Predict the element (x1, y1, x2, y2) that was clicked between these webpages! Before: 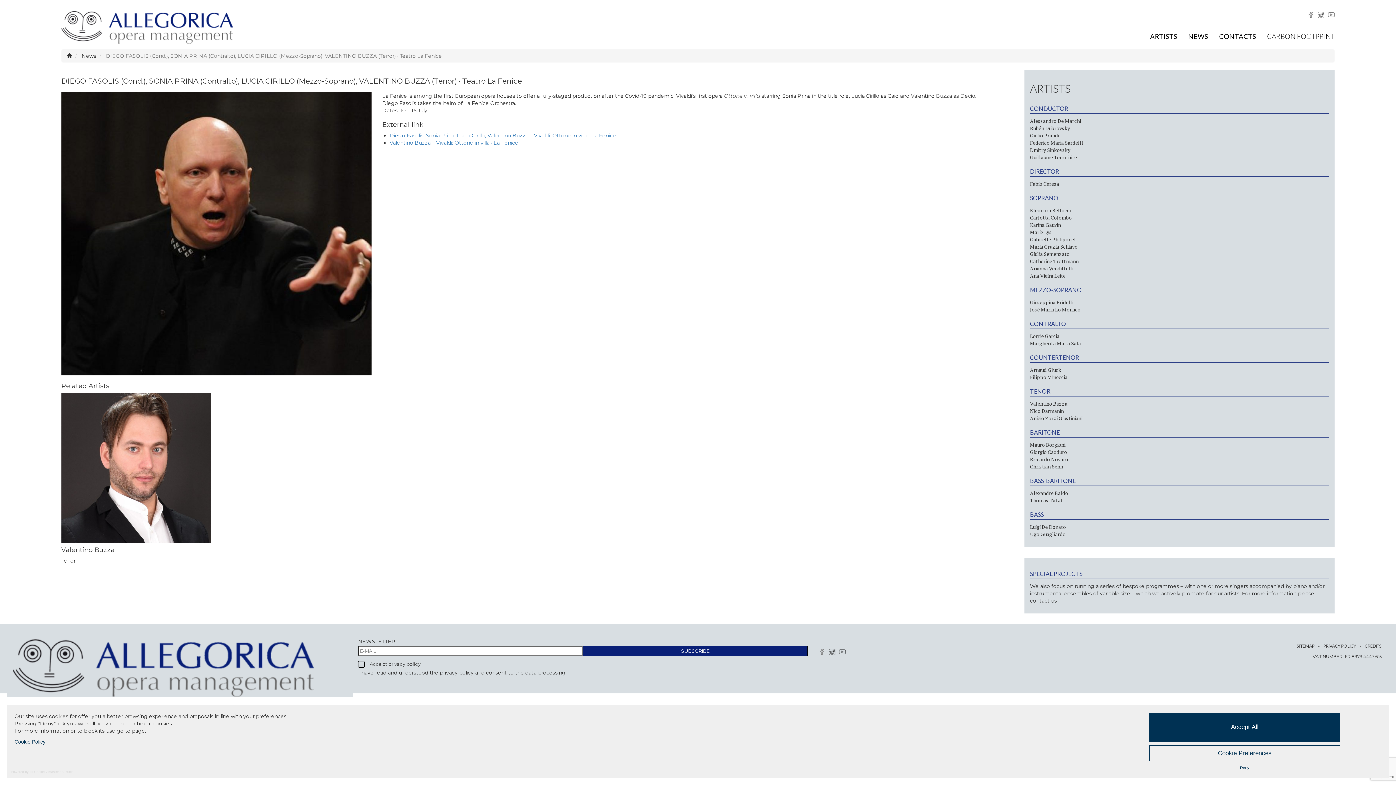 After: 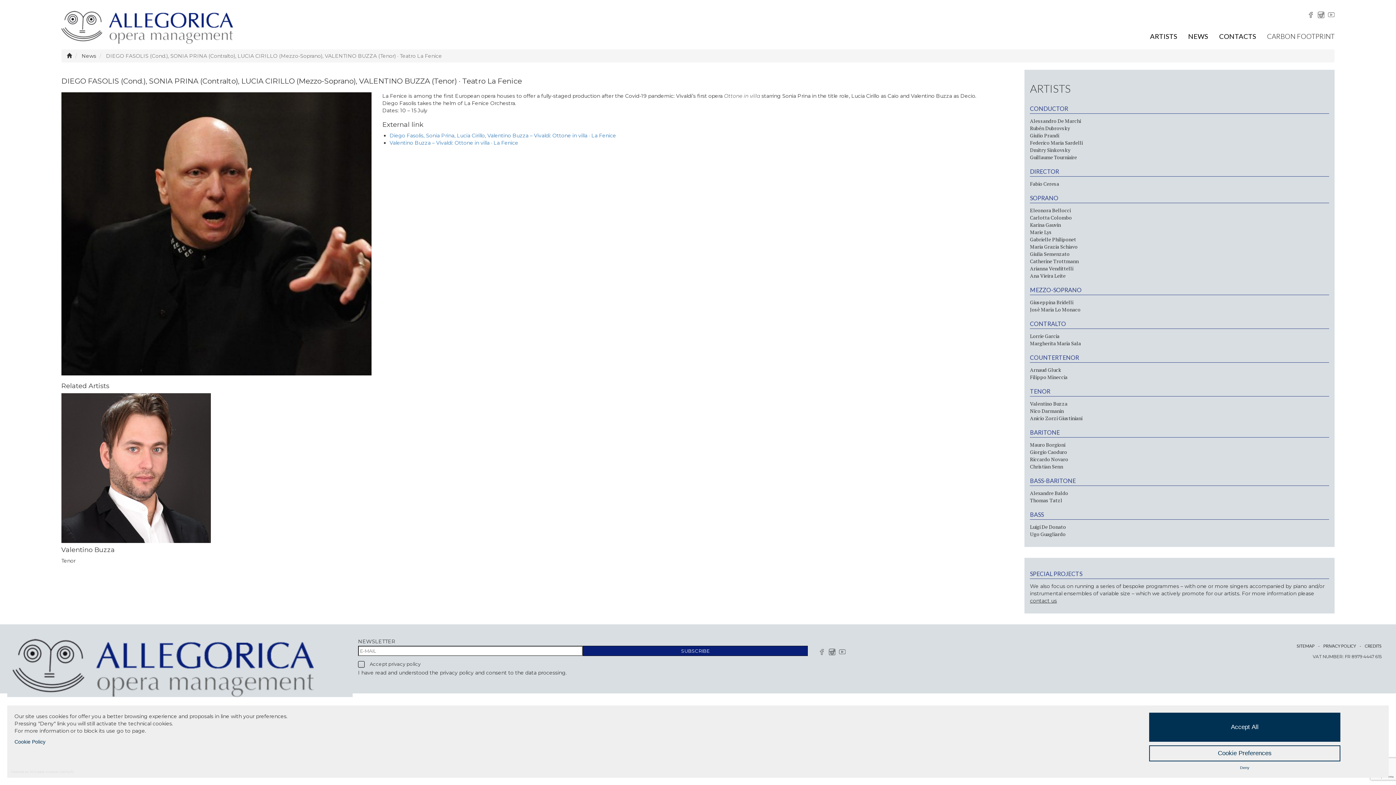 Action: bbox: (1328, 11, 1335, 17)